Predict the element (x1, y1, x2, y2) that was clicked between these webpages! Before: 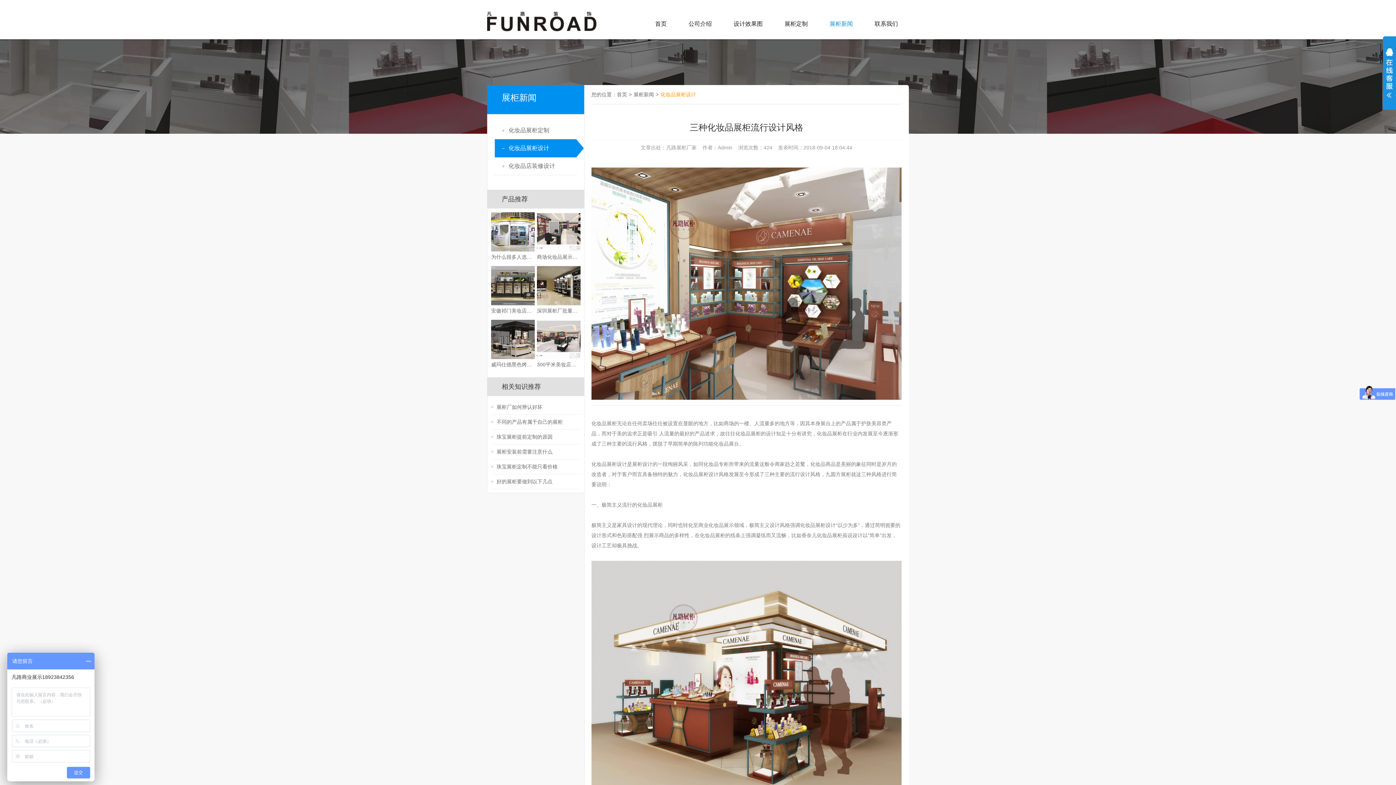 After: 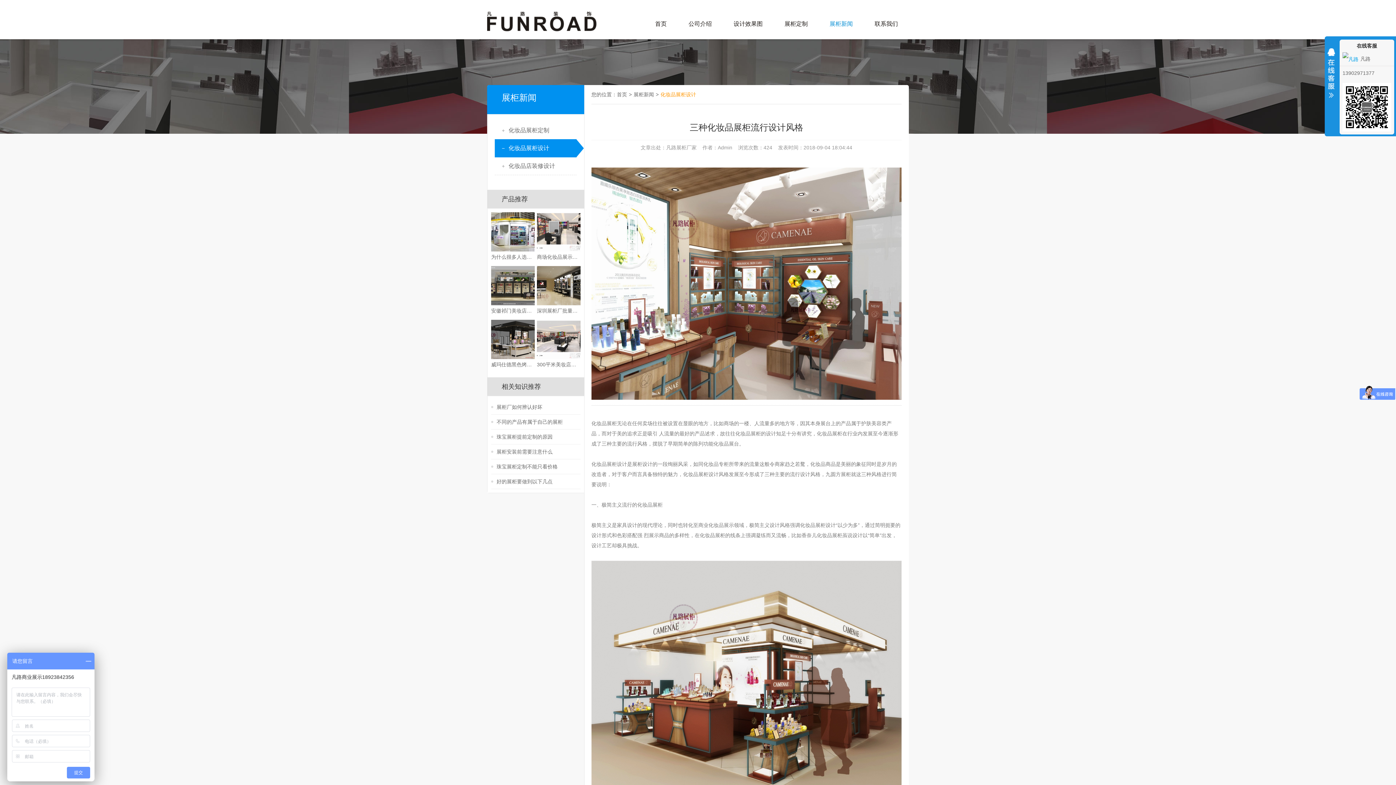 Action: bbox: (1383, 44, 1396, 102)